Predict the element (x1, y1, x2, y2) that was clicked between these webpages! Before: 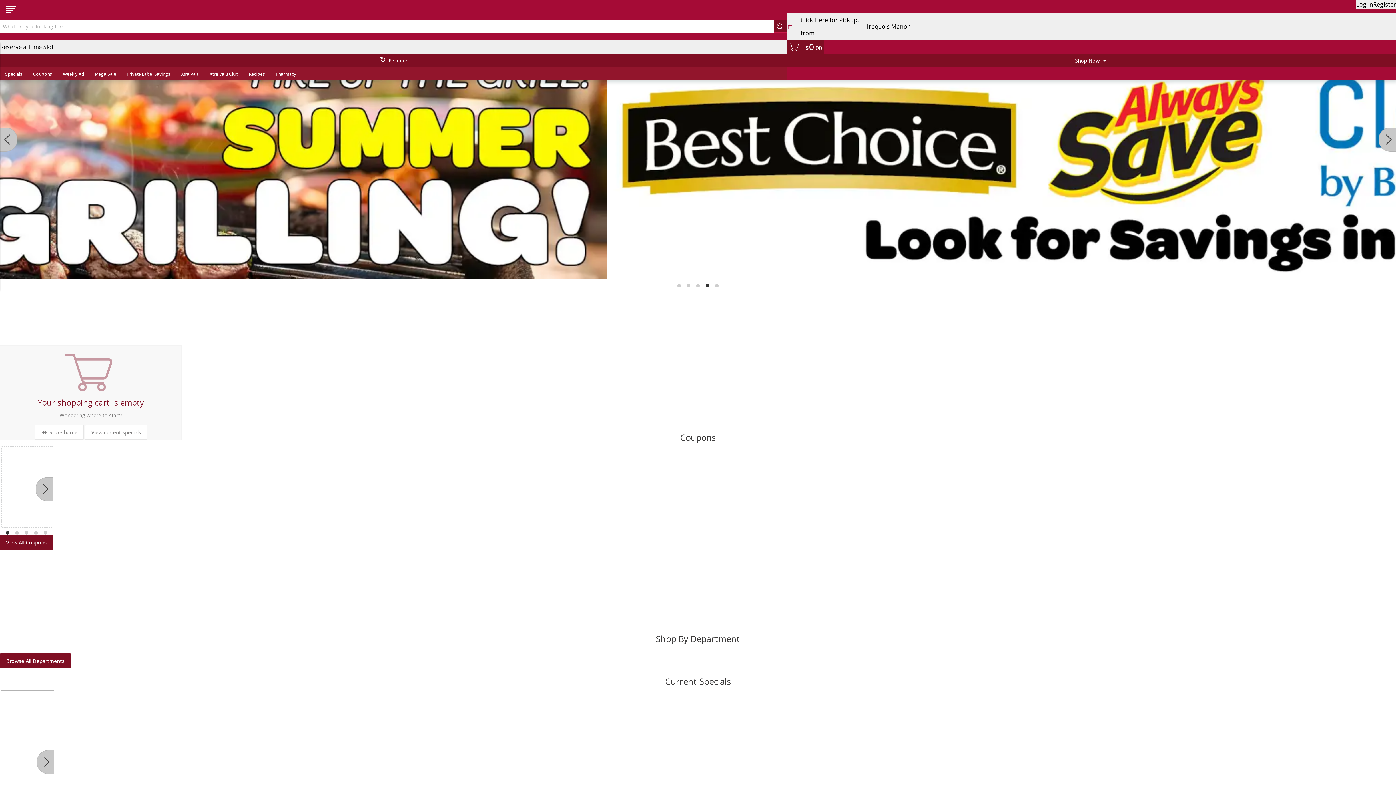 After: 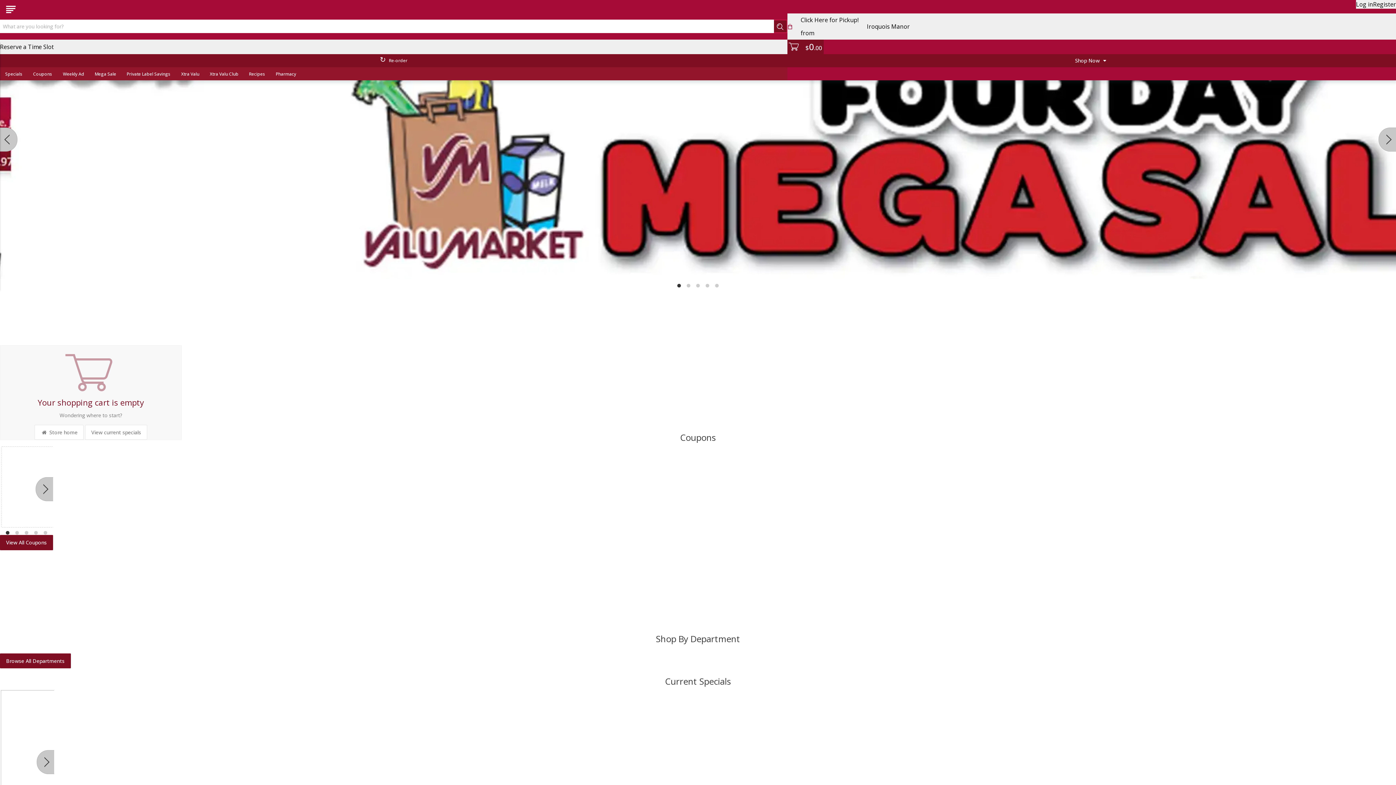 Action: bbox: (185, -7, 193, 13)